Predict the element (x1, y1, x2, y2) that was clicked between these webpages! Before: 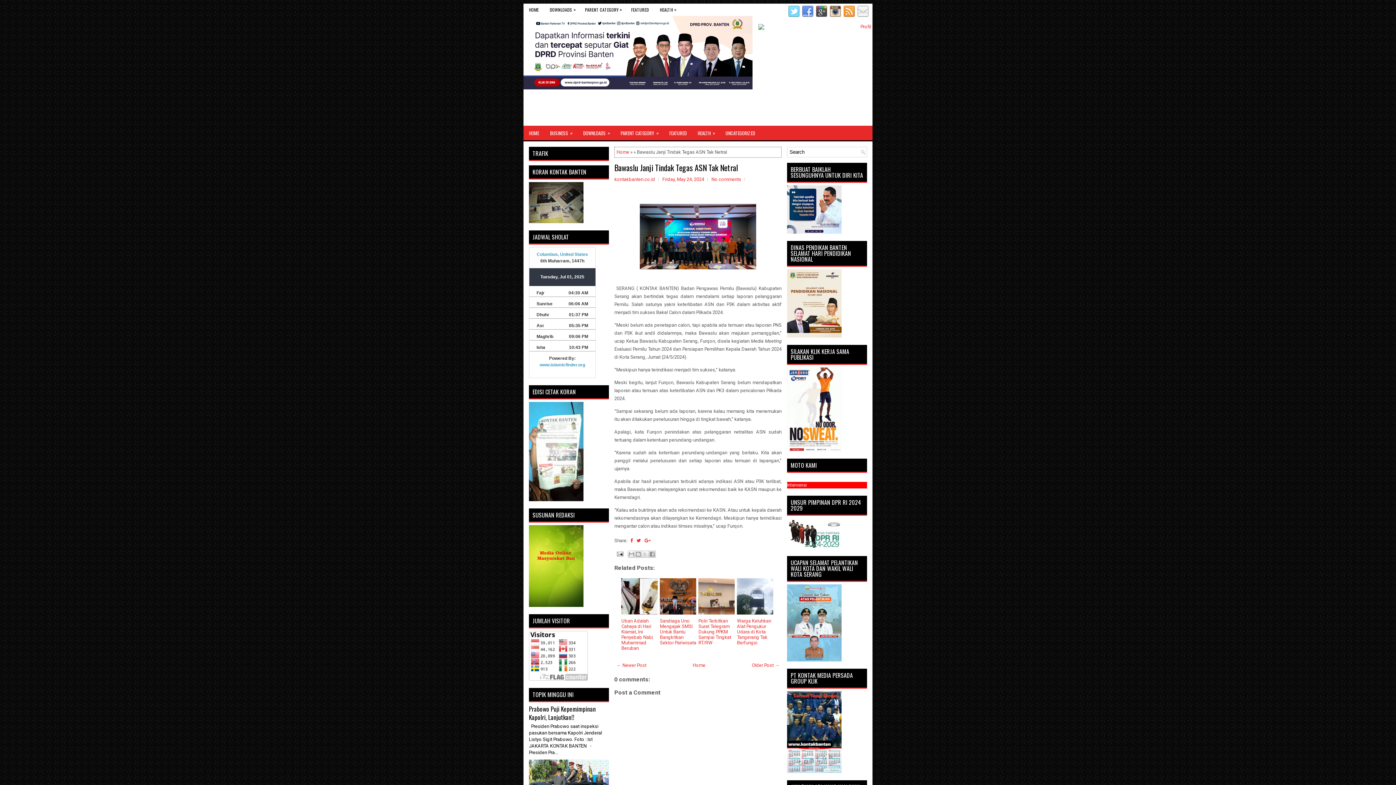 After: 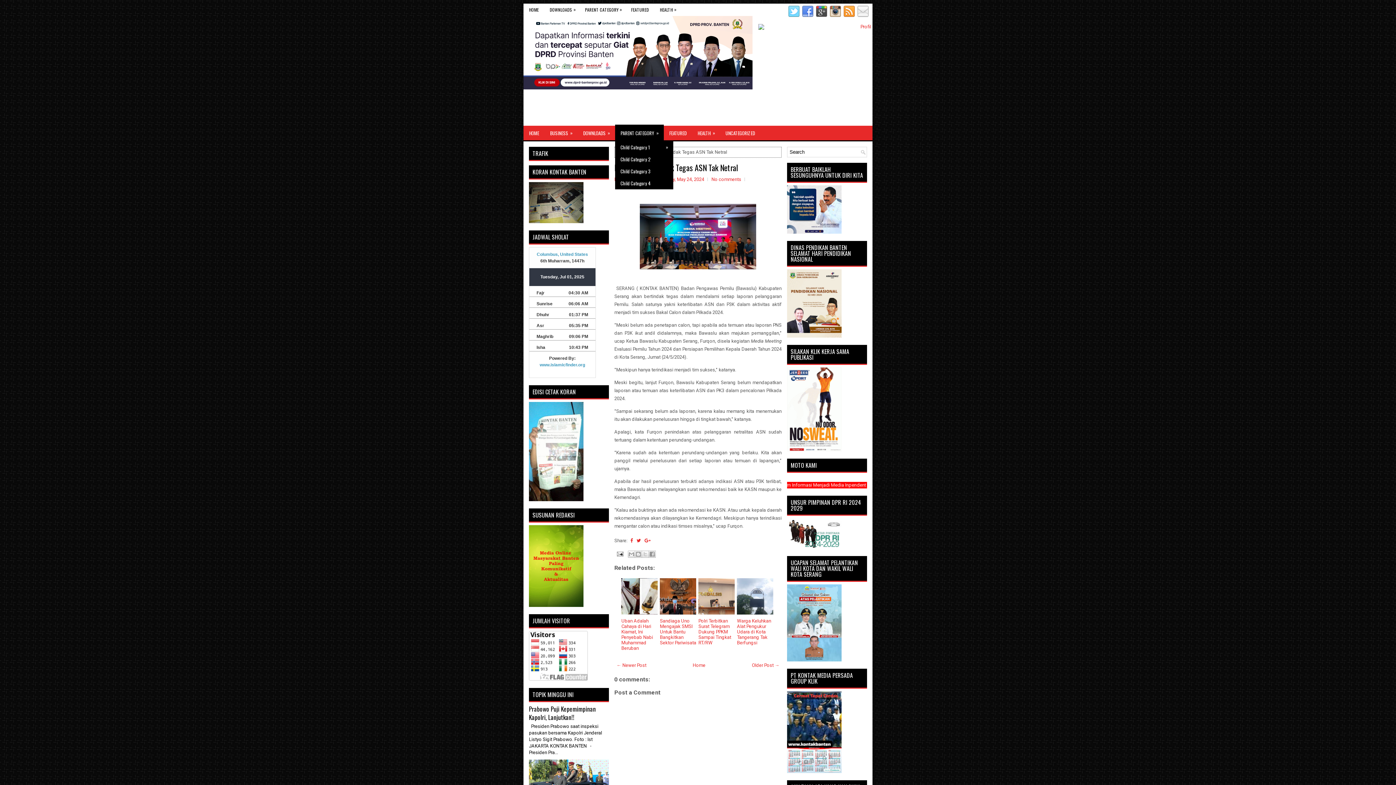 Action: label: PARENT CATEGORY
» bbox: (615, 125, 664, 140)